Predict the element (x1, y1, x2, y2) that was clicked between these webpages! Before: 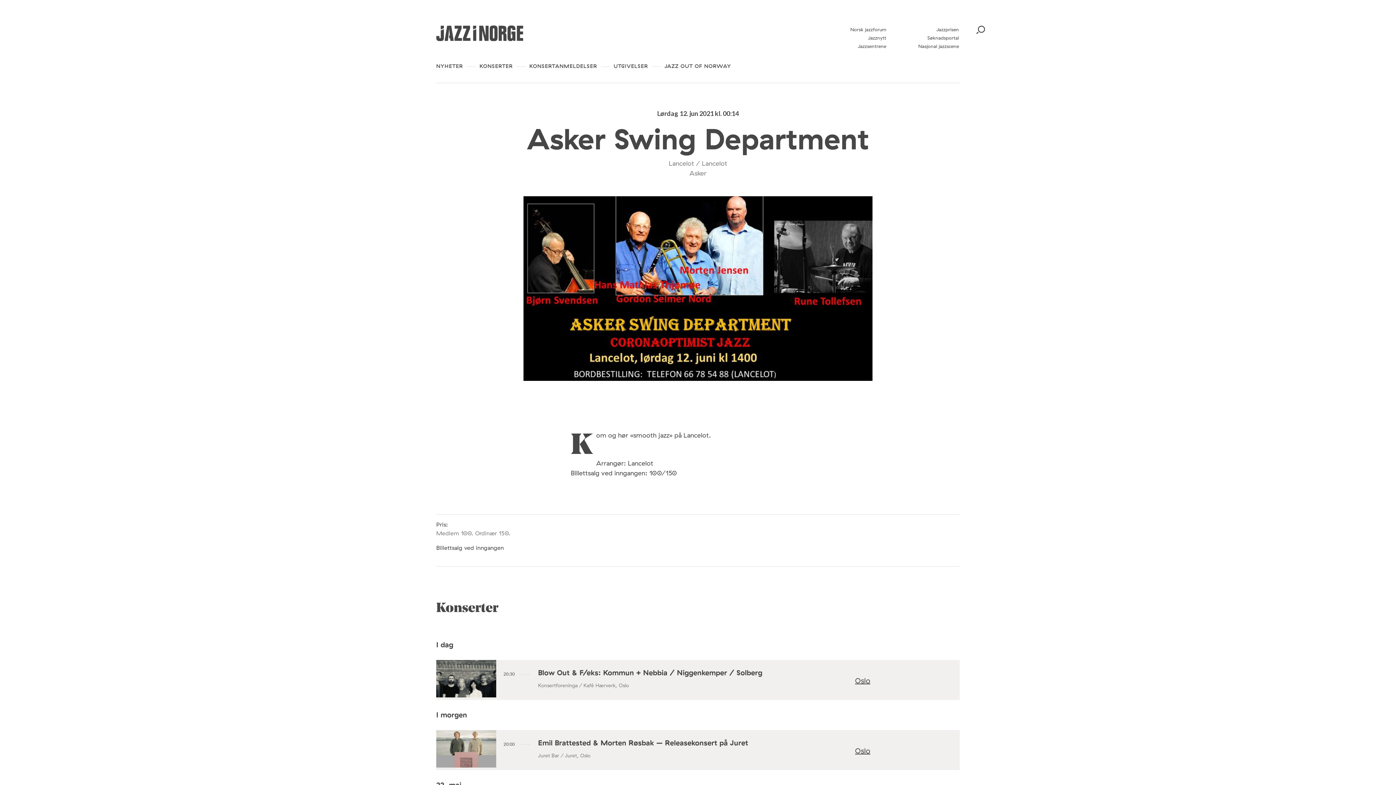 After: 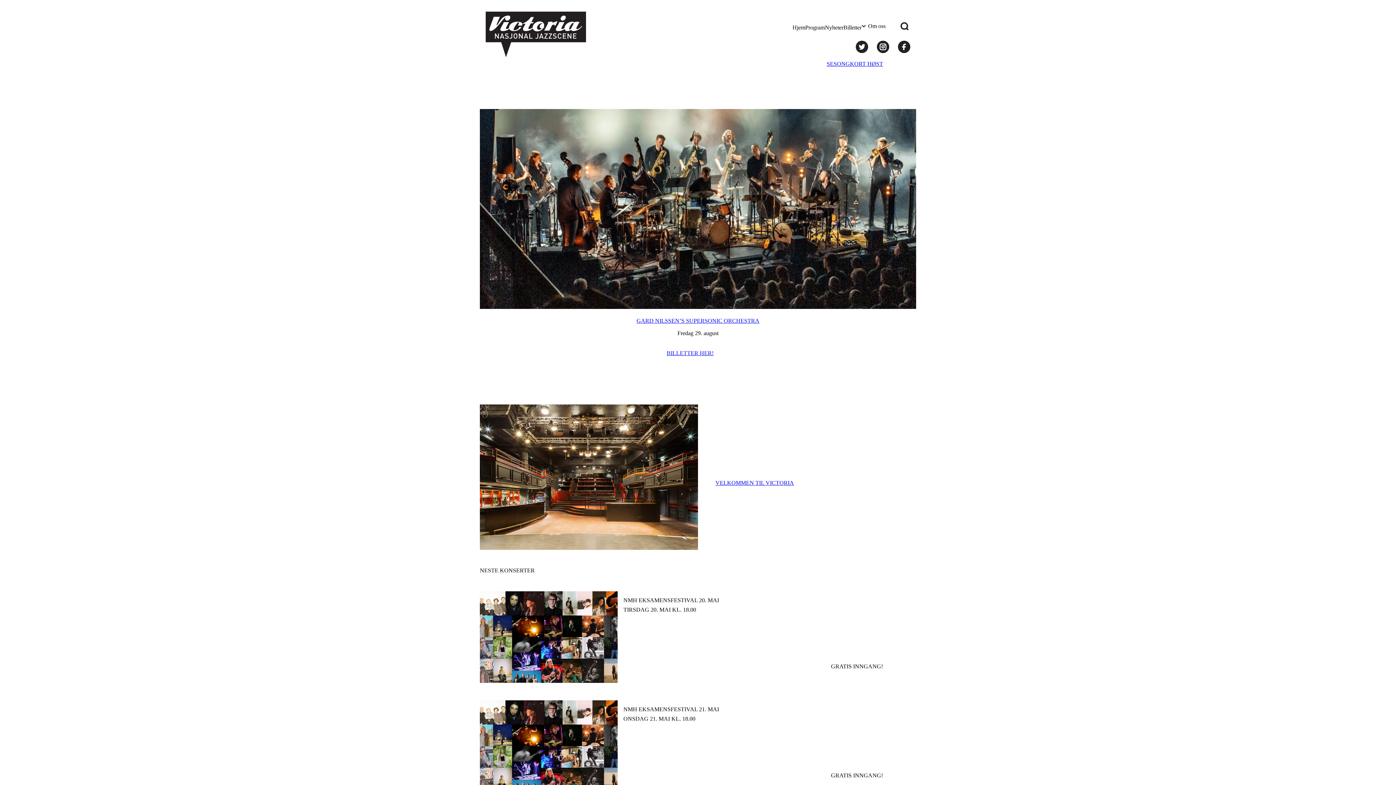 Action: label: Nasjonal jazzscene bbox: (918, 43, 959, 49)